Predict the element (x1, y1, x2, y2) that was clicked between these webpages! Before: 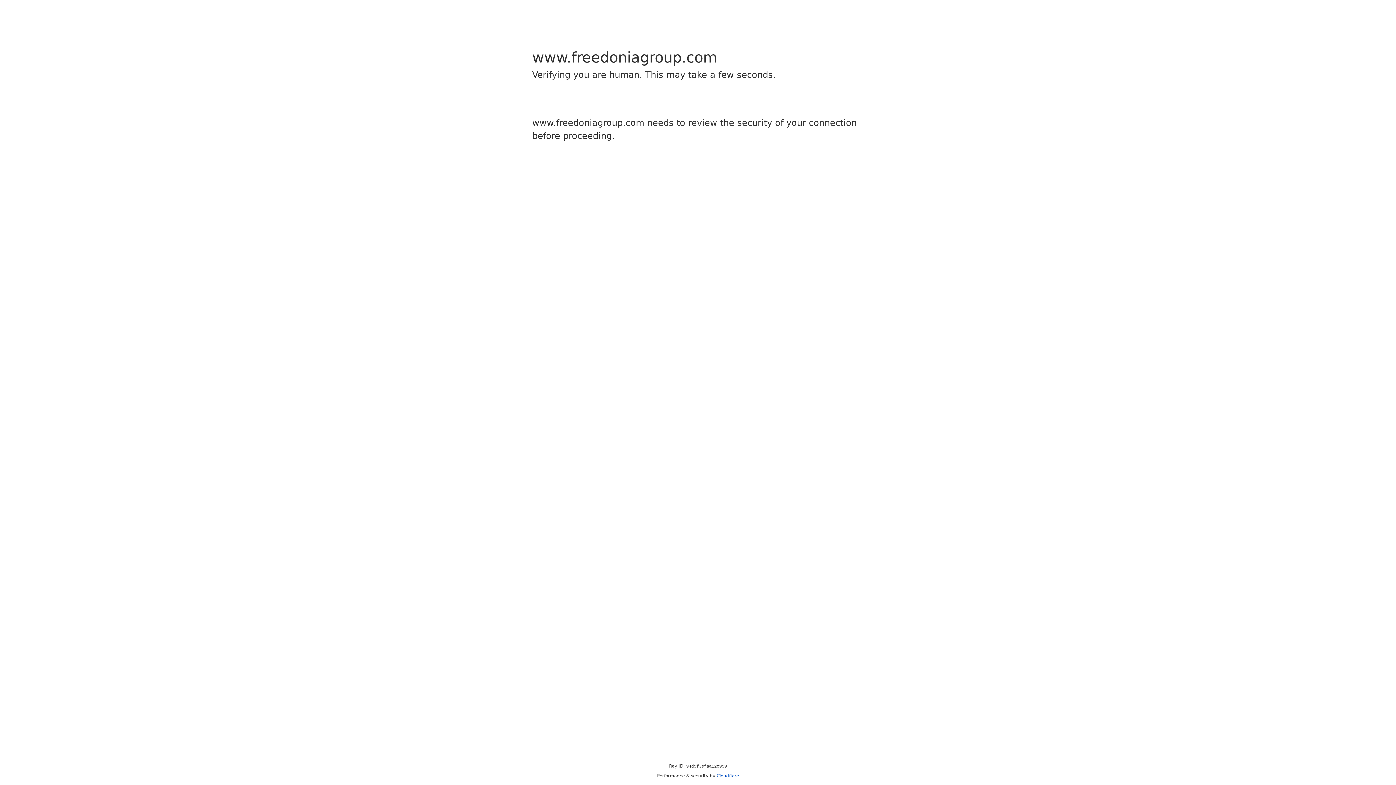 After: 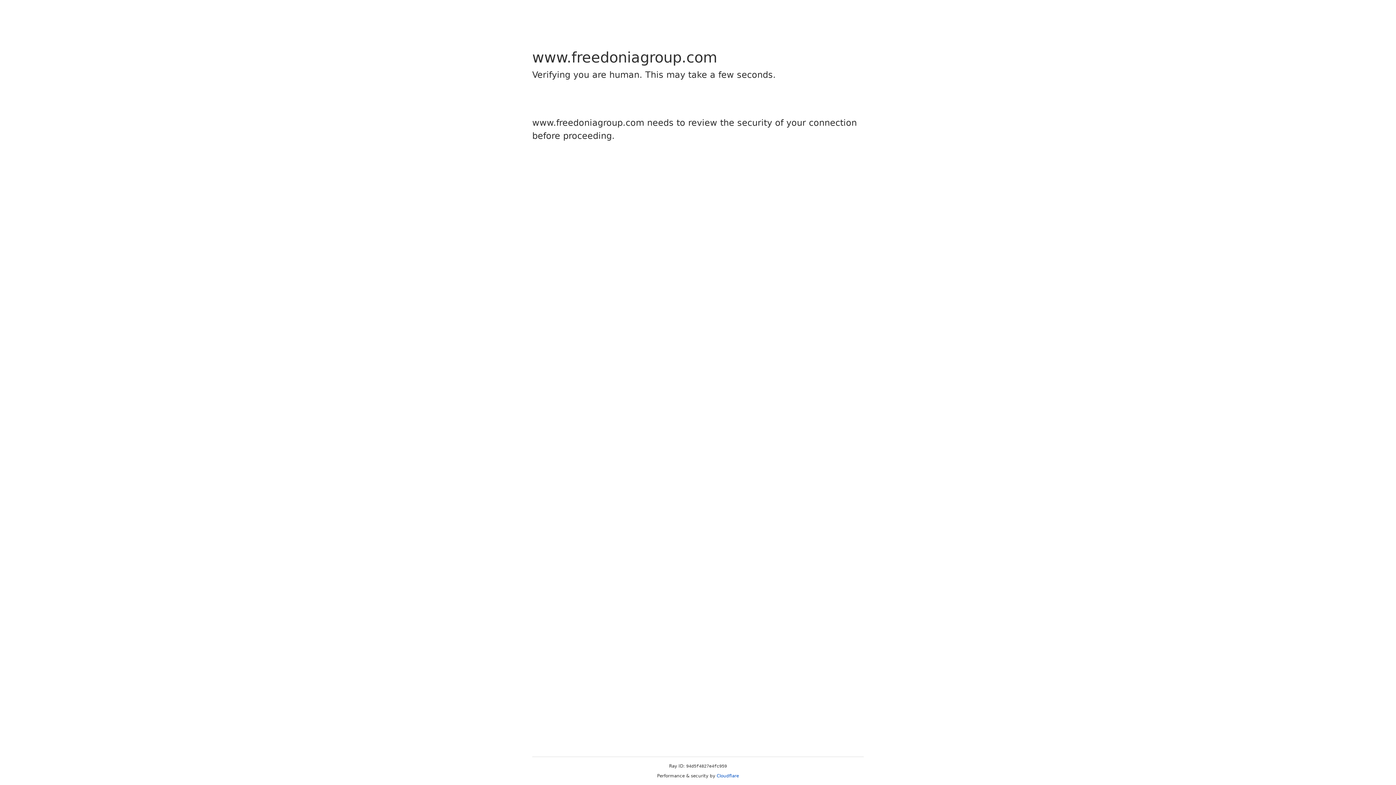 Action: label: Cloudflare bbox: (716, 773, 739, 778)